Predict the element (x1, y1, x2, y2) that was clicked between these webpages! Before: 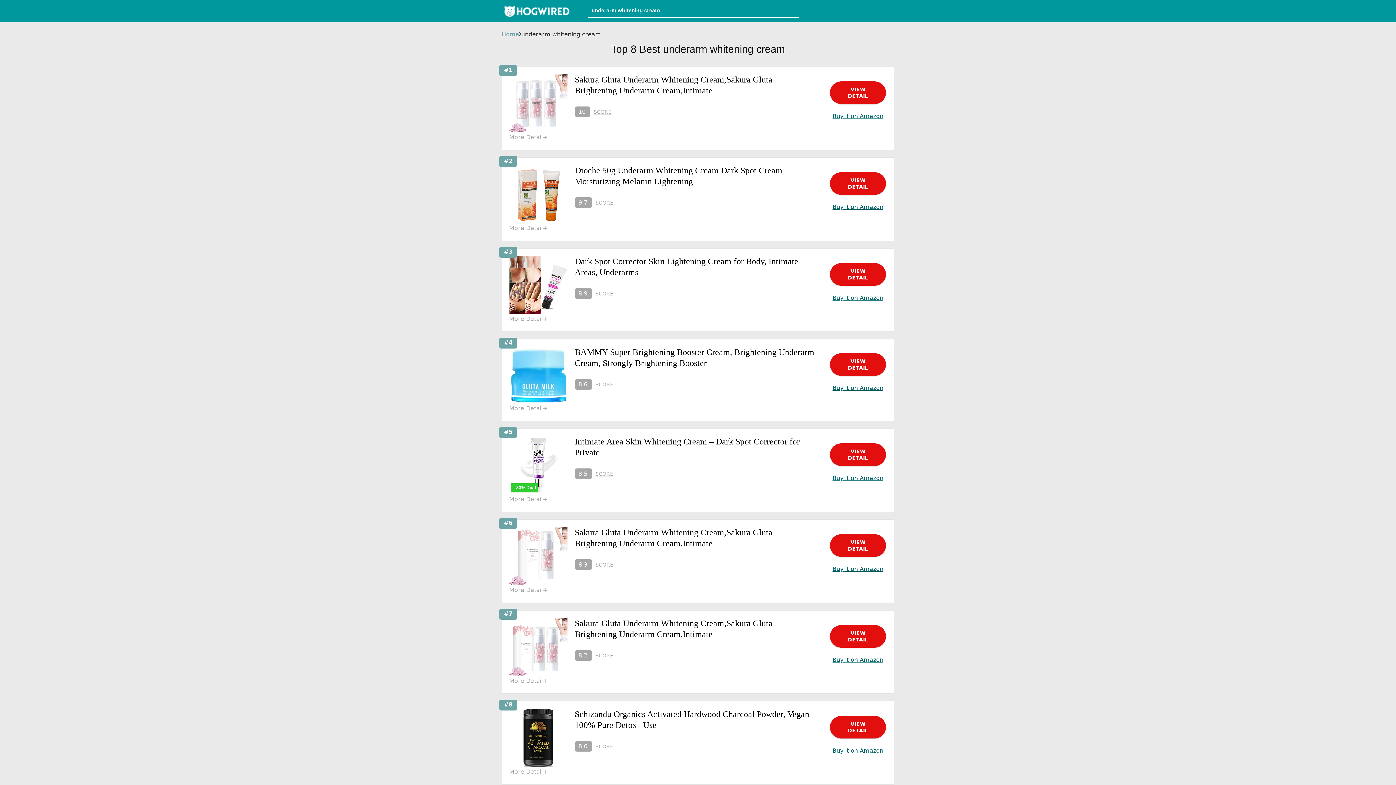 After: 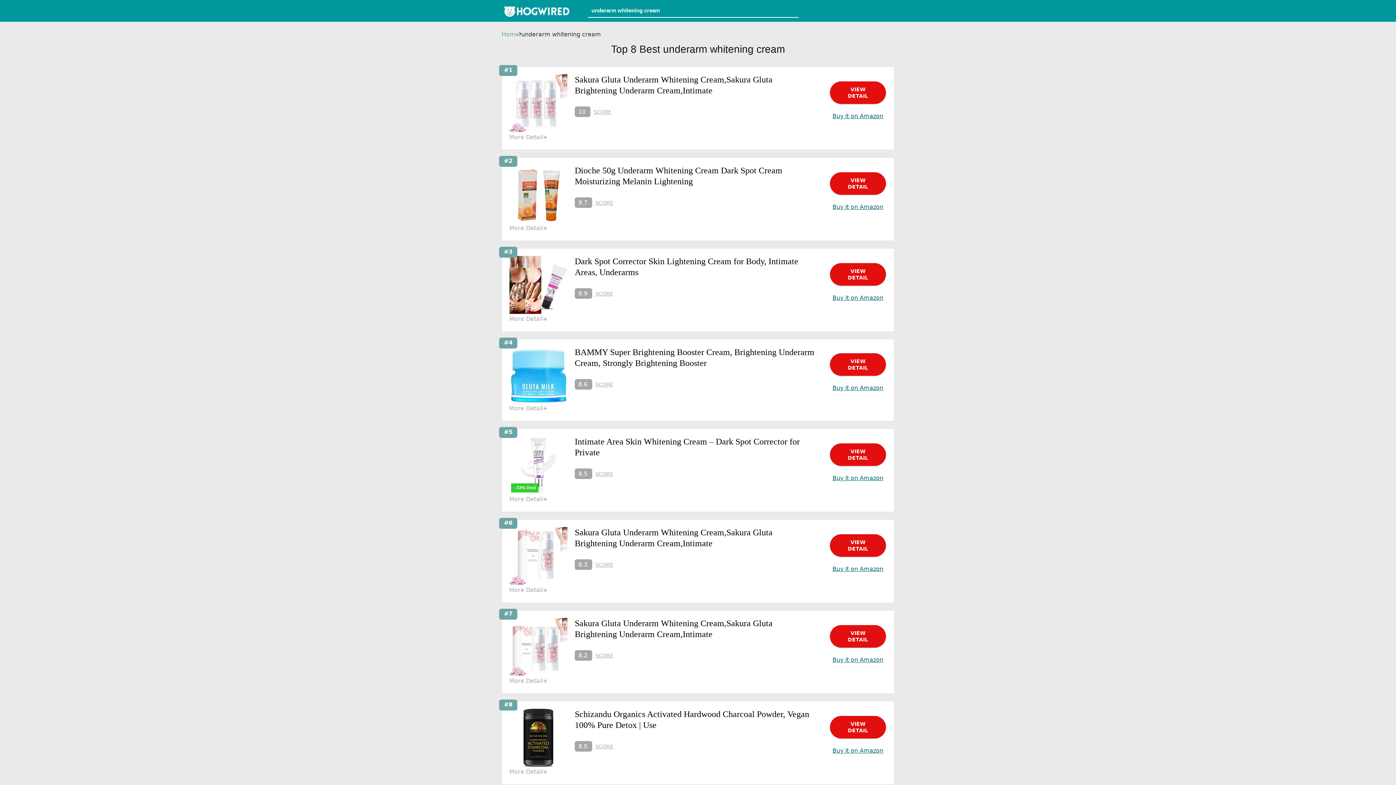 Action: bbox: (509, 437, 567, 444) label: - 33% Deal